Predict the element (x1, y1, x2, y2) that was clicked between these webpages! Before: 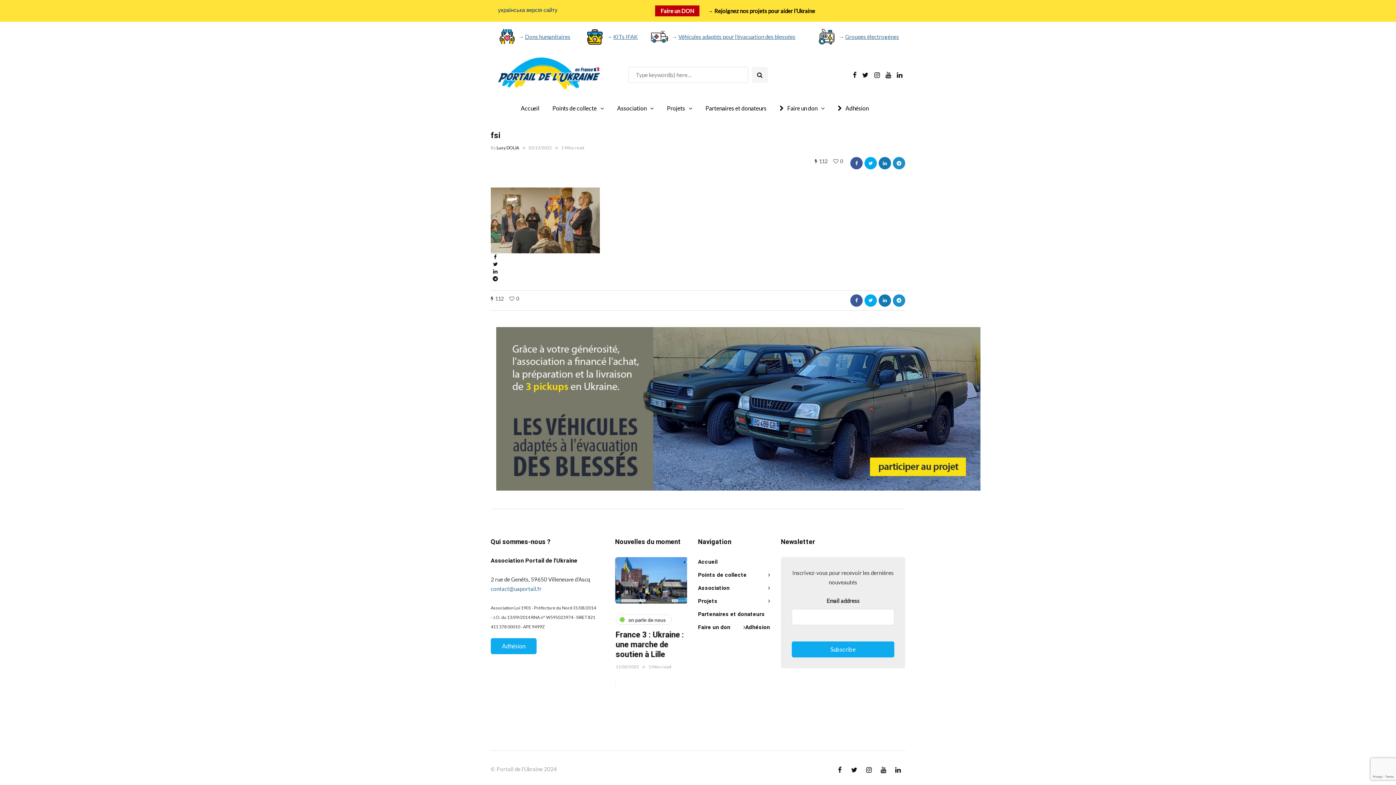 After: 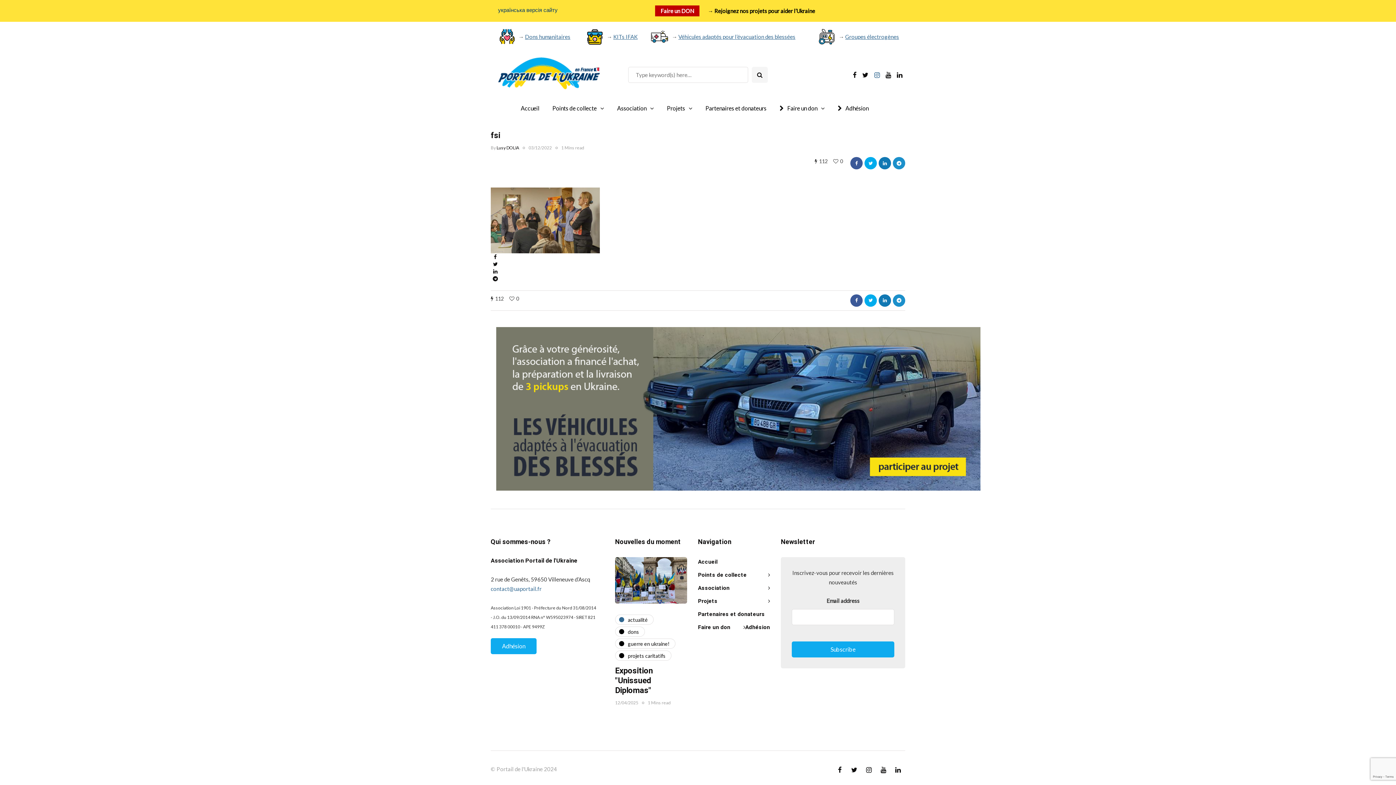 Action: bbox: (874, 69, 880, 80)